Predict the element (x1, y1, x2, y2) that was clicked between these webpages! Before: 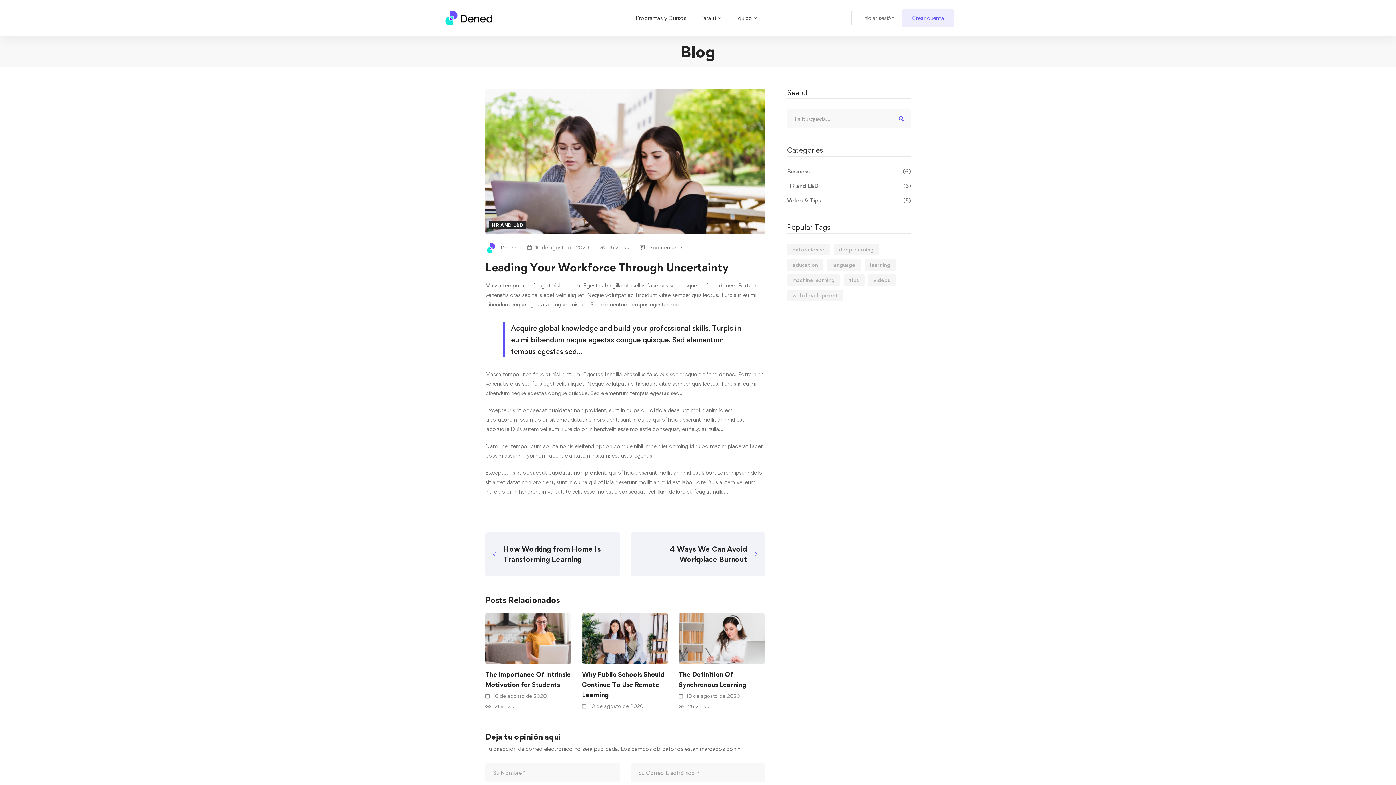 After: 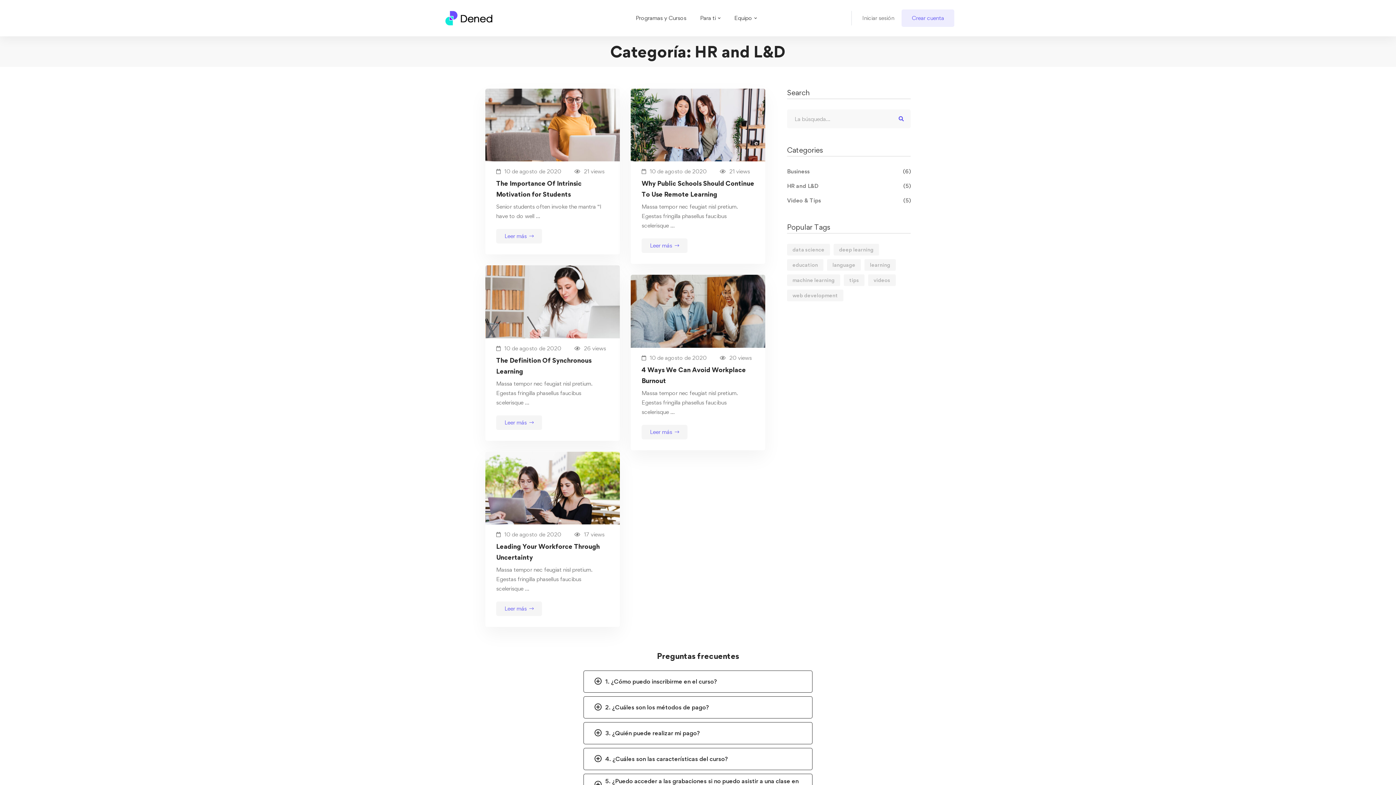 Action: bbox: (489, 221, 526, 229) label: HR AND L&D